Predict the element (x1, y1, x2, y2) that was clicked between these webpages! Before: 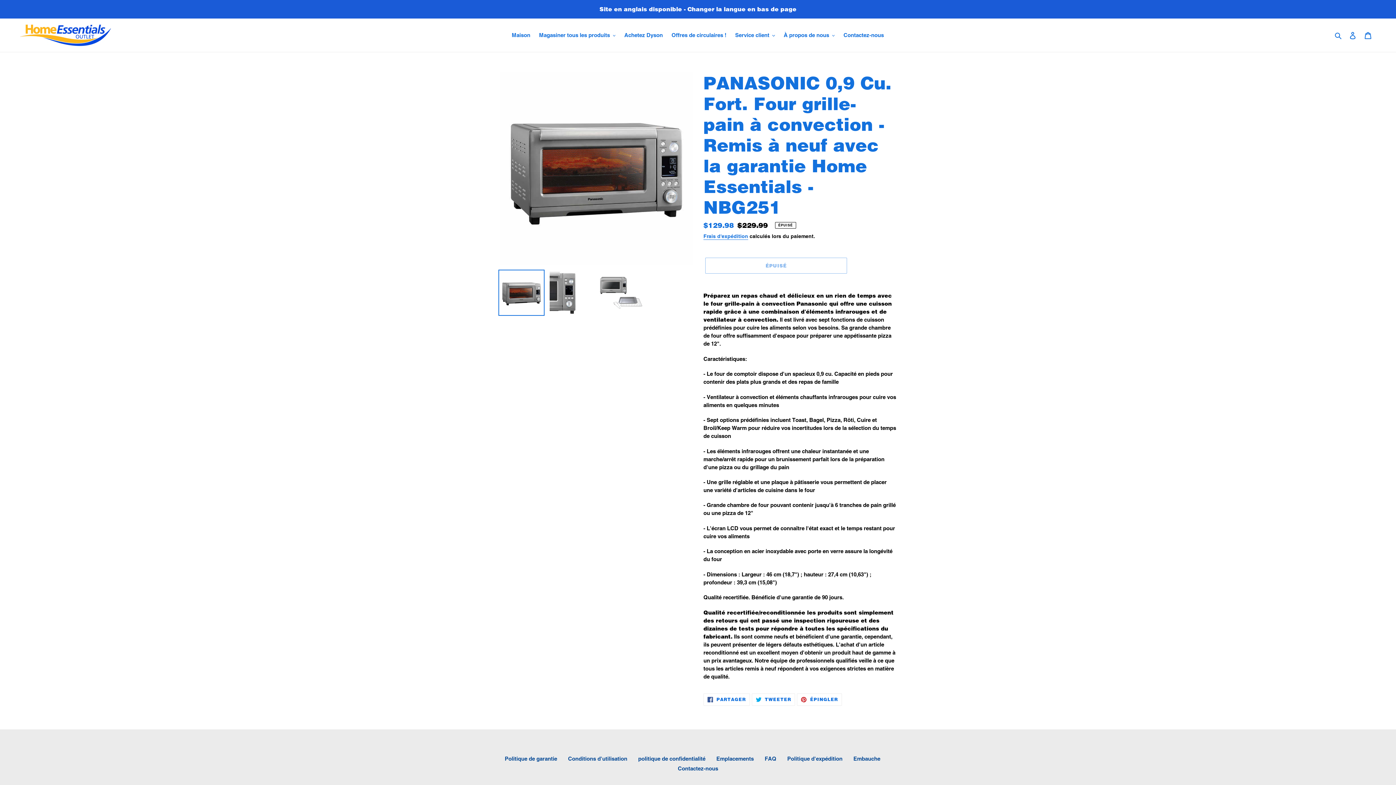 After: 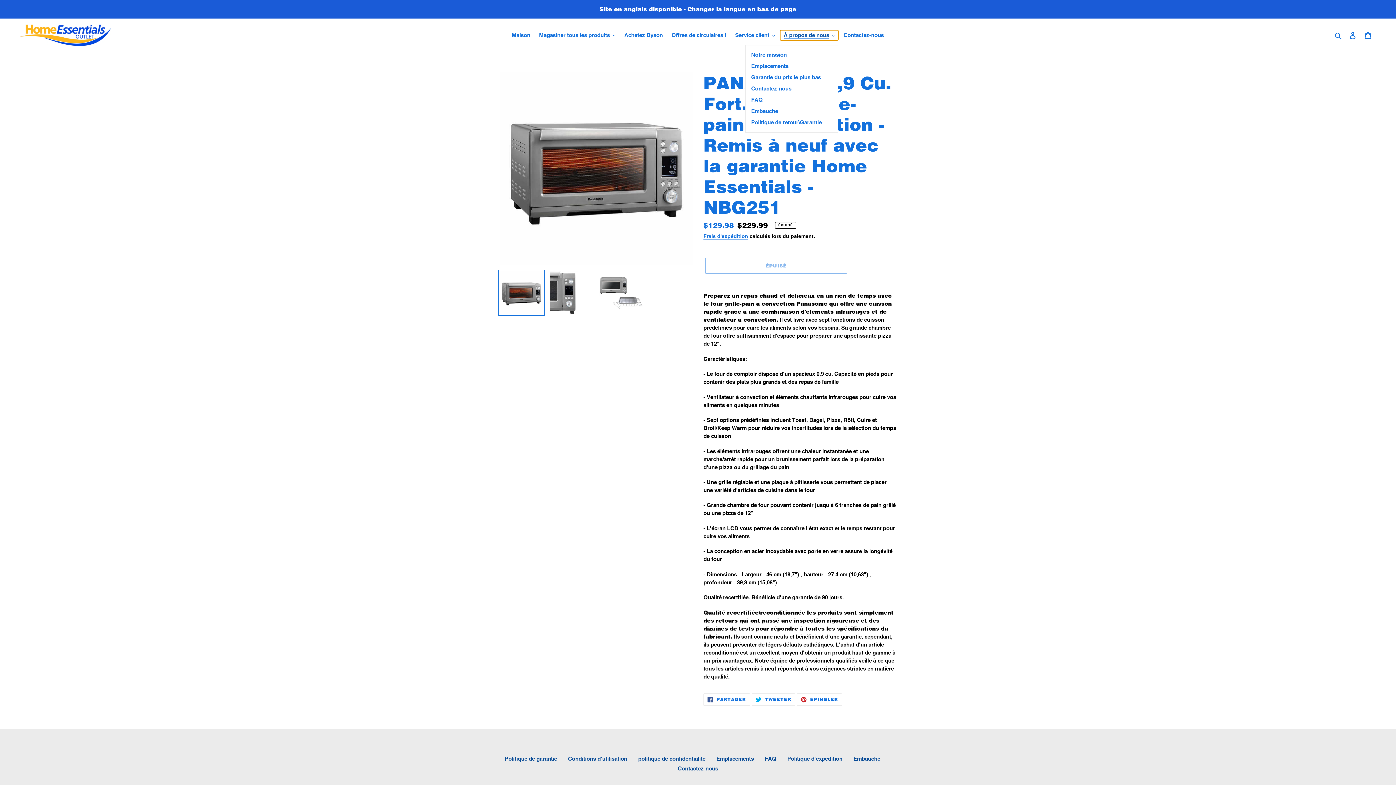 Action: bbox: (780, 30, 838, 40) label: À propos de nous